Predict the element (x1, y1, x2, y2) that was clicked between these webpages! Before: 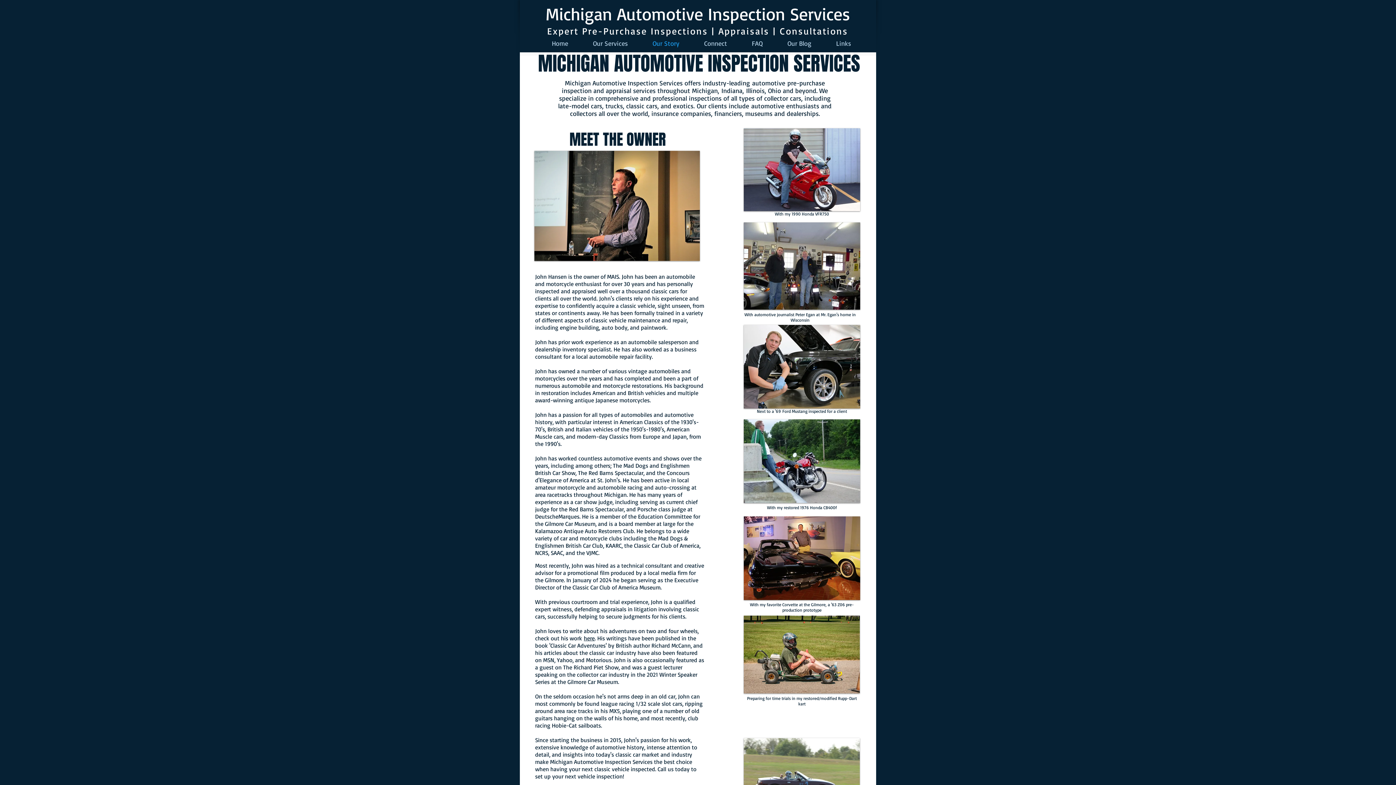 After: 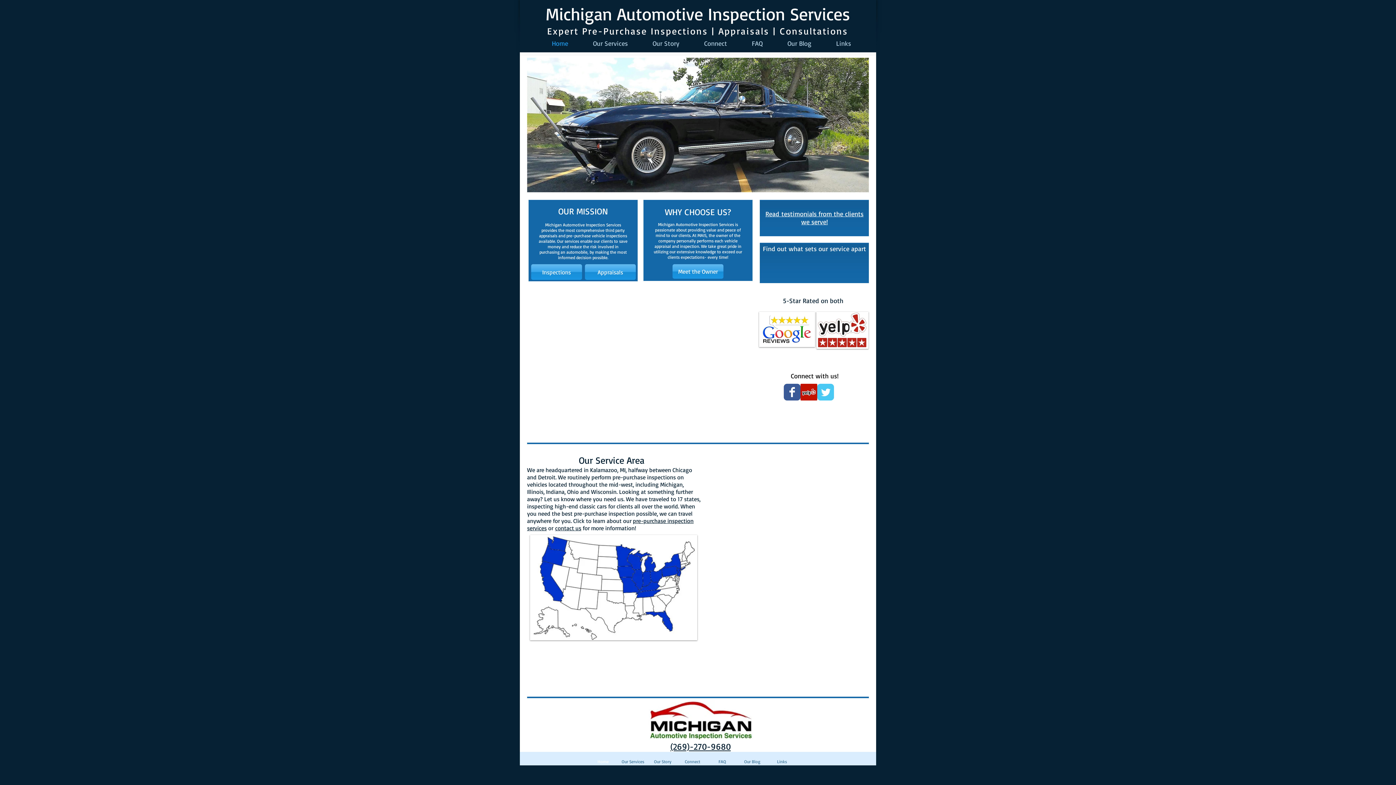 Action: bbox: (534, 36, 575, 50) label: Home